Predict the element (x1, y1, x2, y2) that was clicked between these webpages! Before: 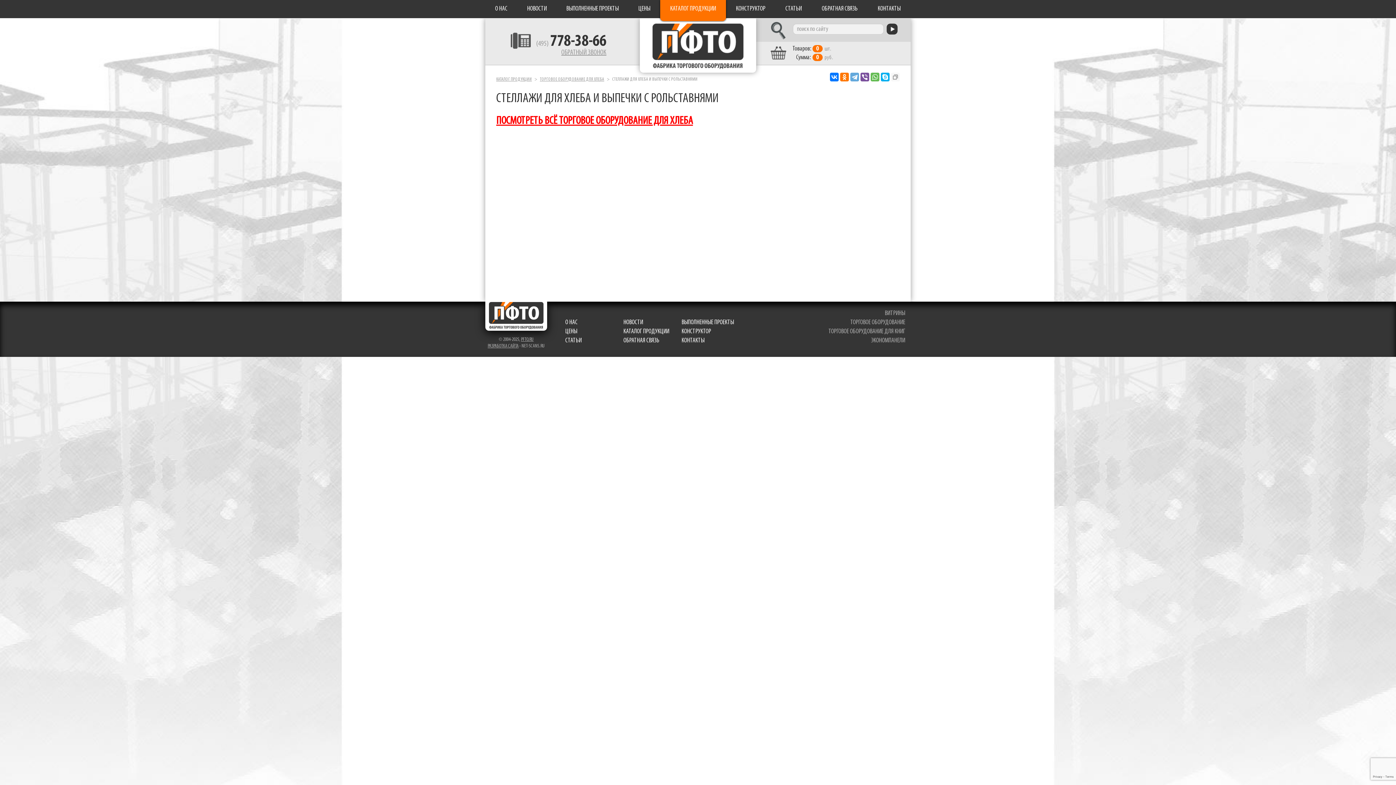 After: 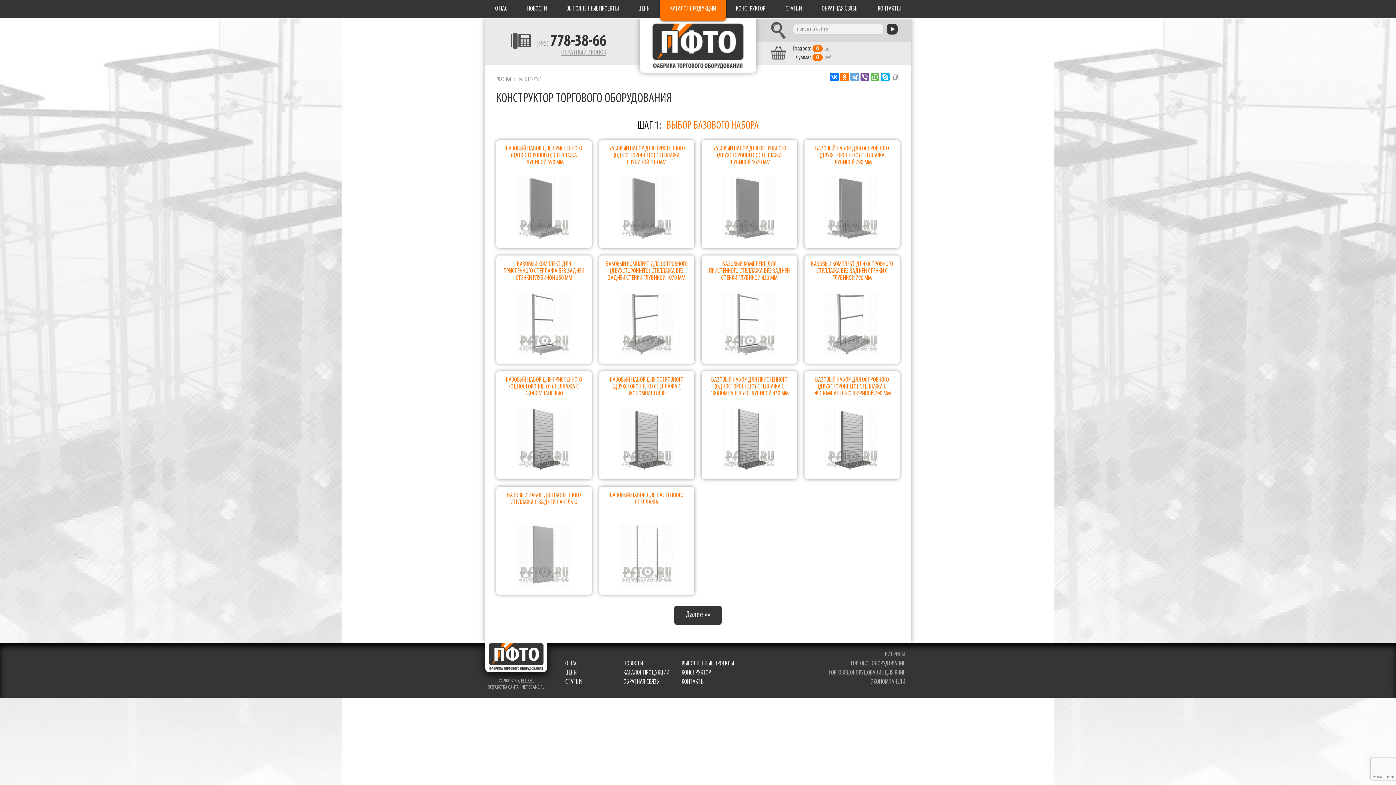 Action: label: КОНСТРУКТОР bbox: (681, 328, 711, 335)